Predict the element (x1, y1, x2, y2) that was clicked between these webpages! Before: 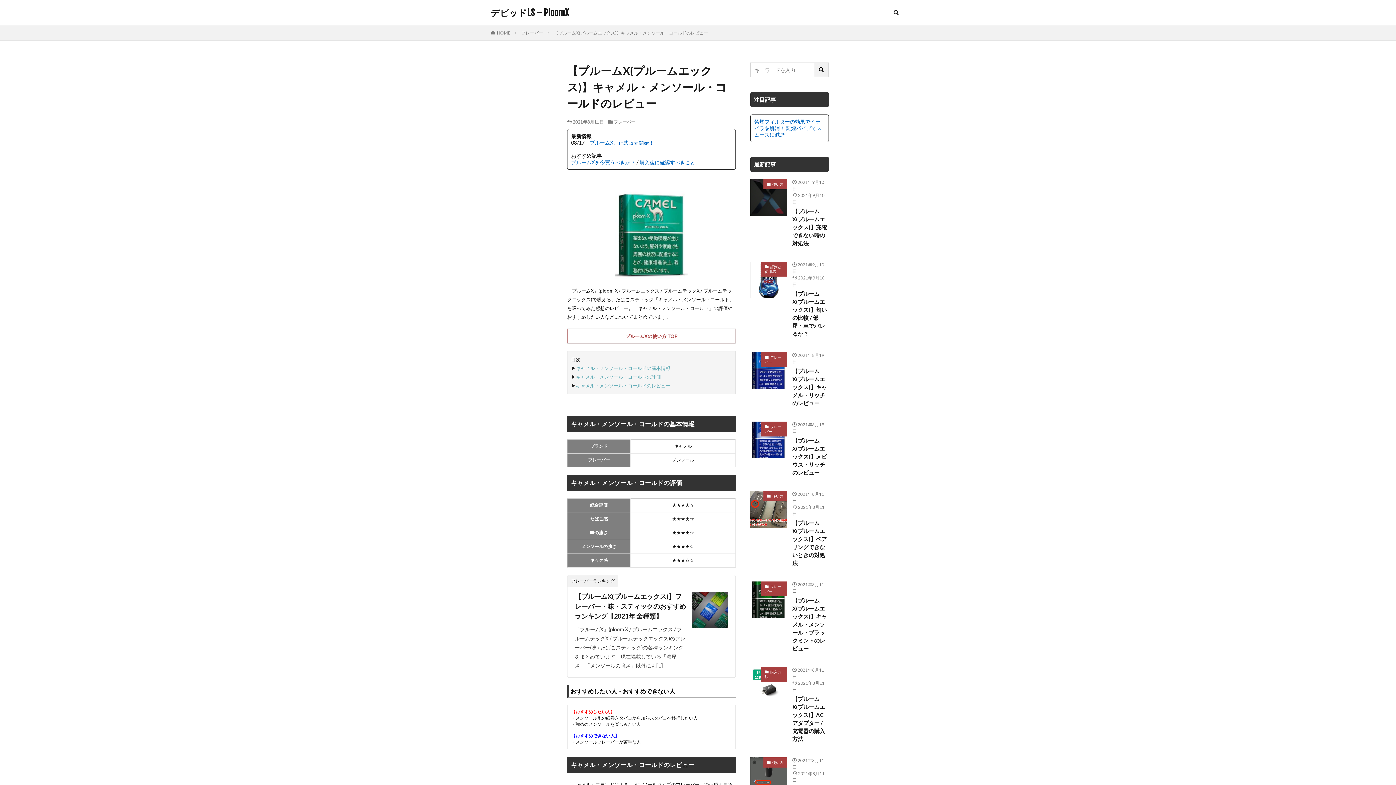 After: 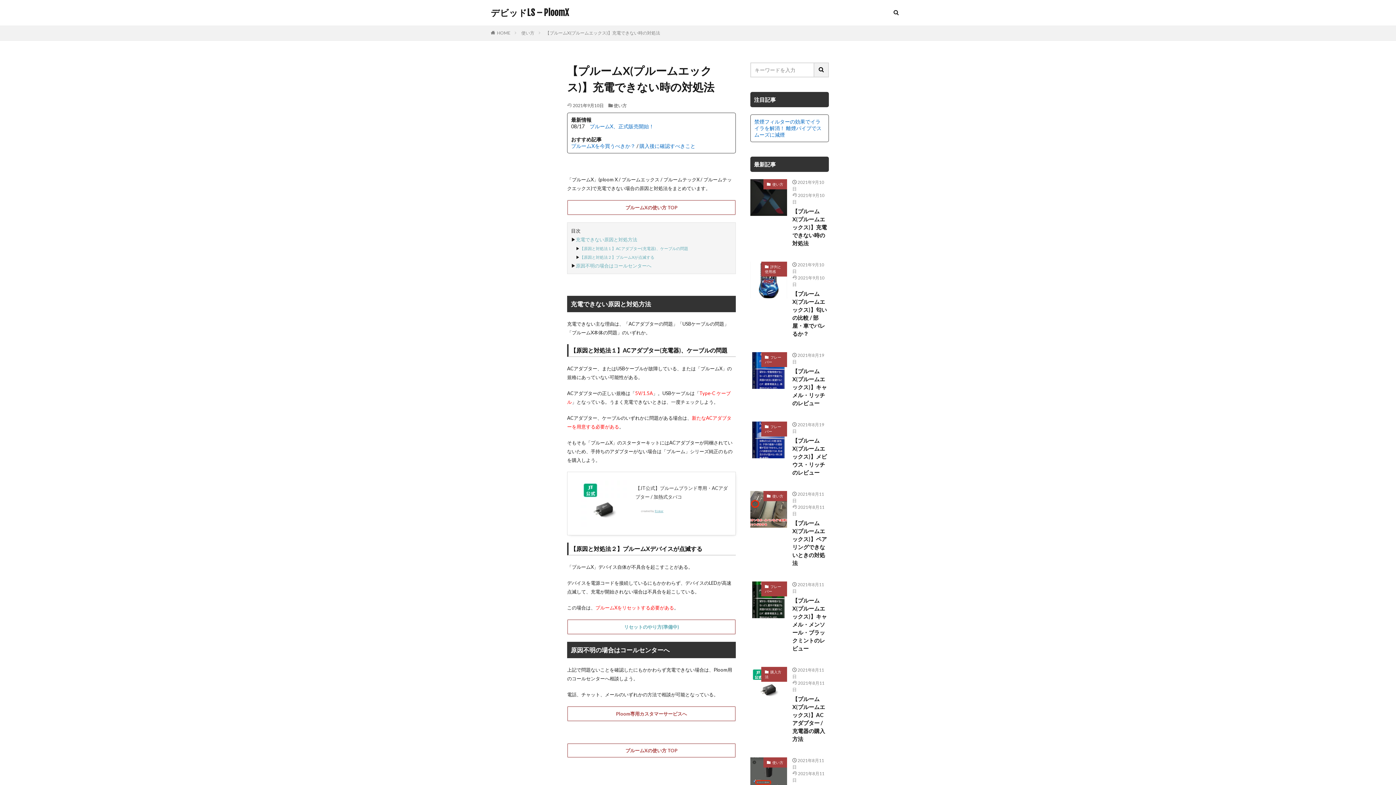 Action: bbox: (792, 207, 829, 247) label: 【プルームX(プルームエックス)】充電できない時の対処法